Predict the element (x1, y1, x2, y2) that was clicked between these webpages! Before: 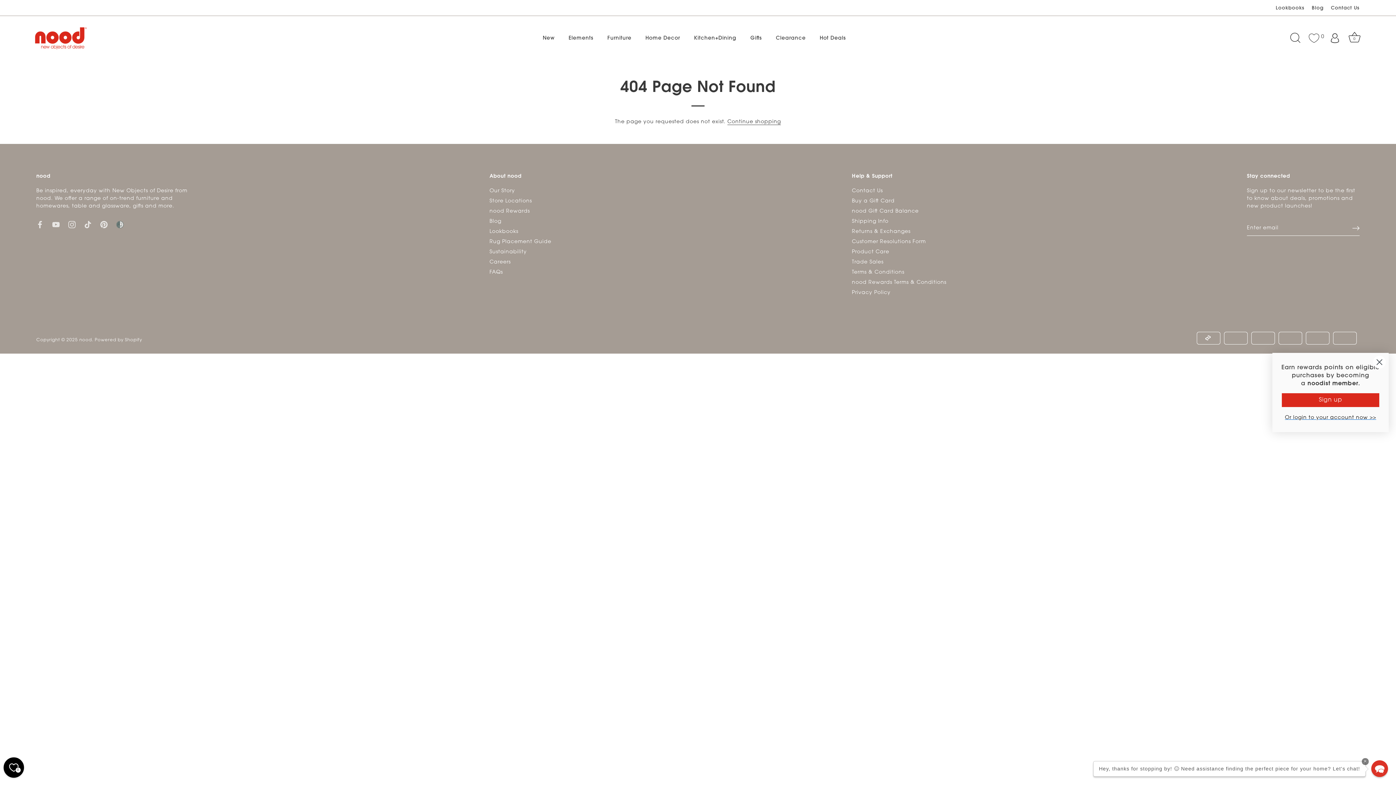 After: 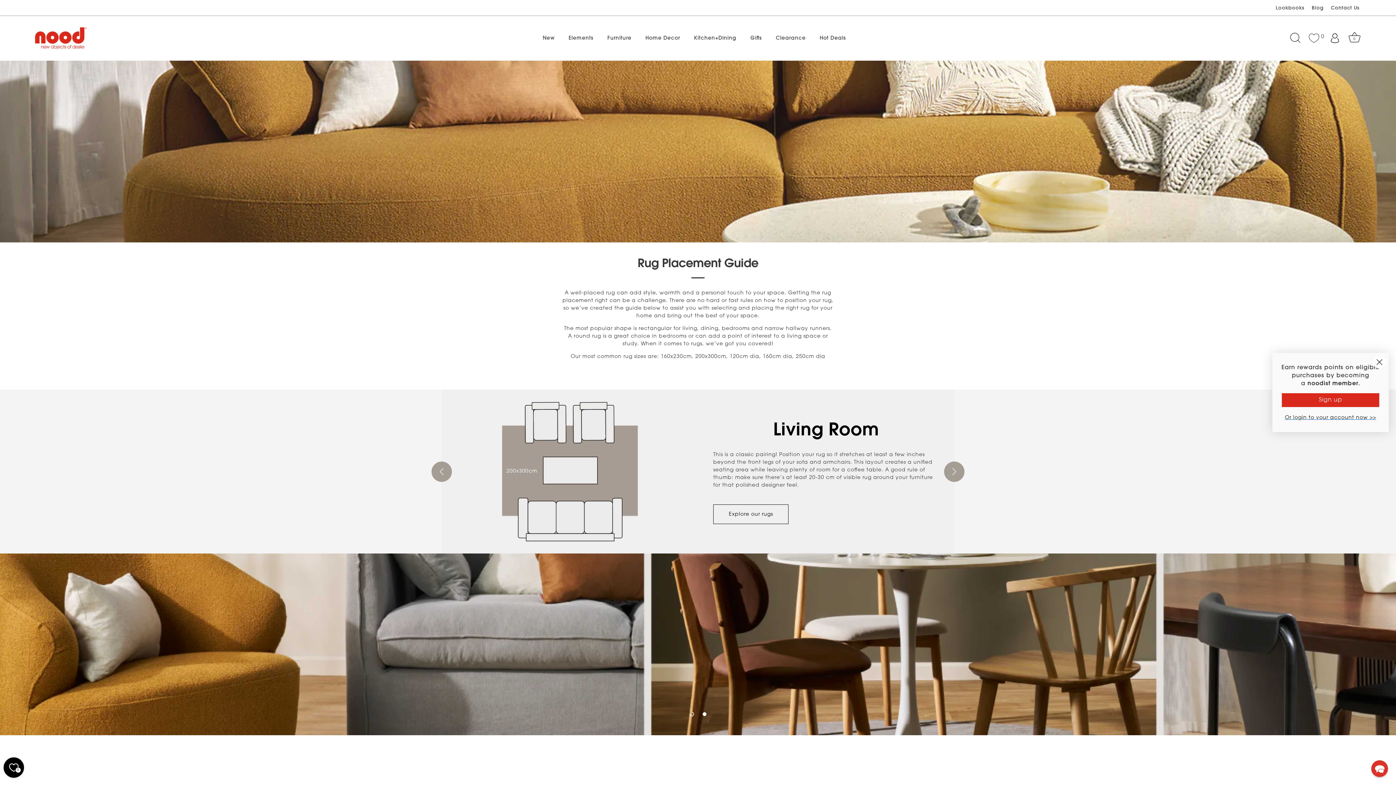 Action: bbox: (489, 239, 551, 244) label: Rug Placement Guide